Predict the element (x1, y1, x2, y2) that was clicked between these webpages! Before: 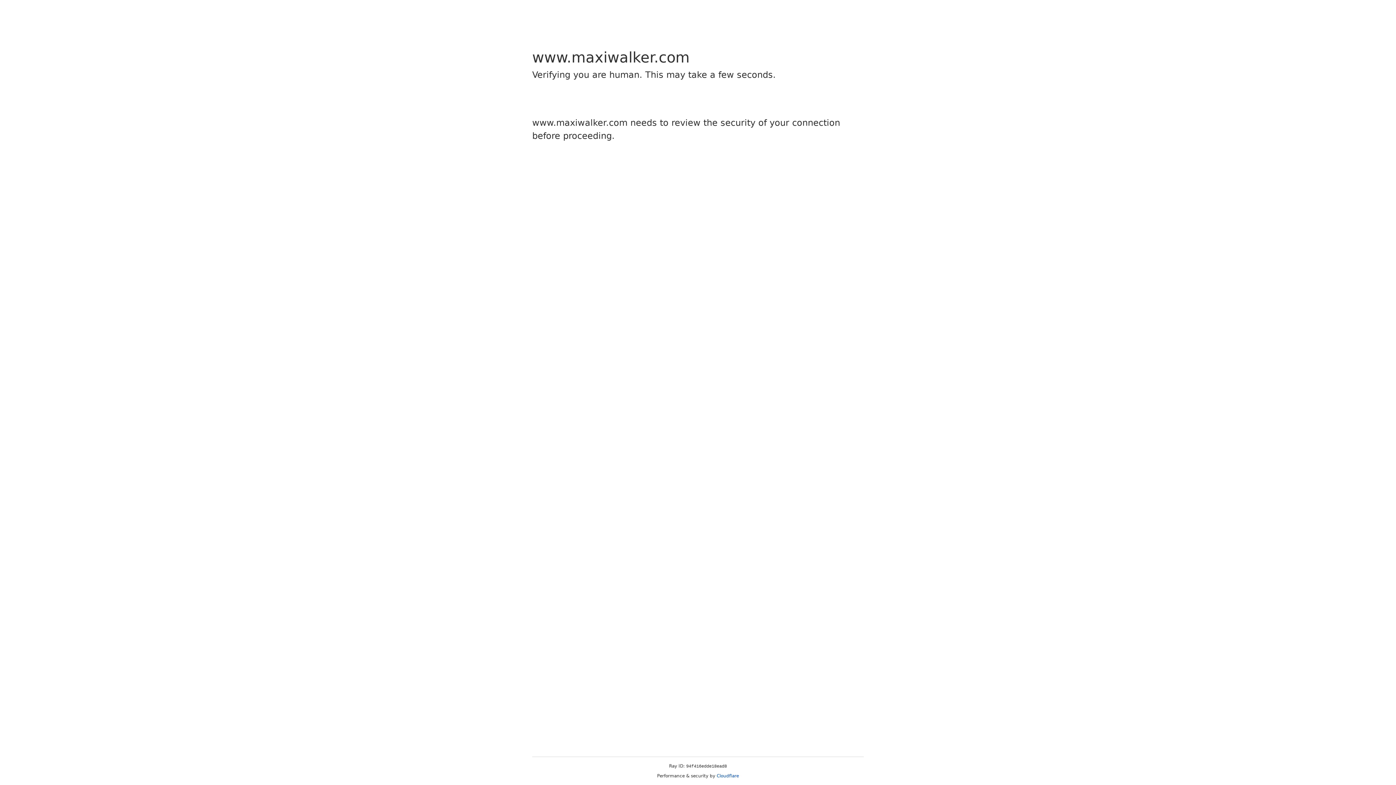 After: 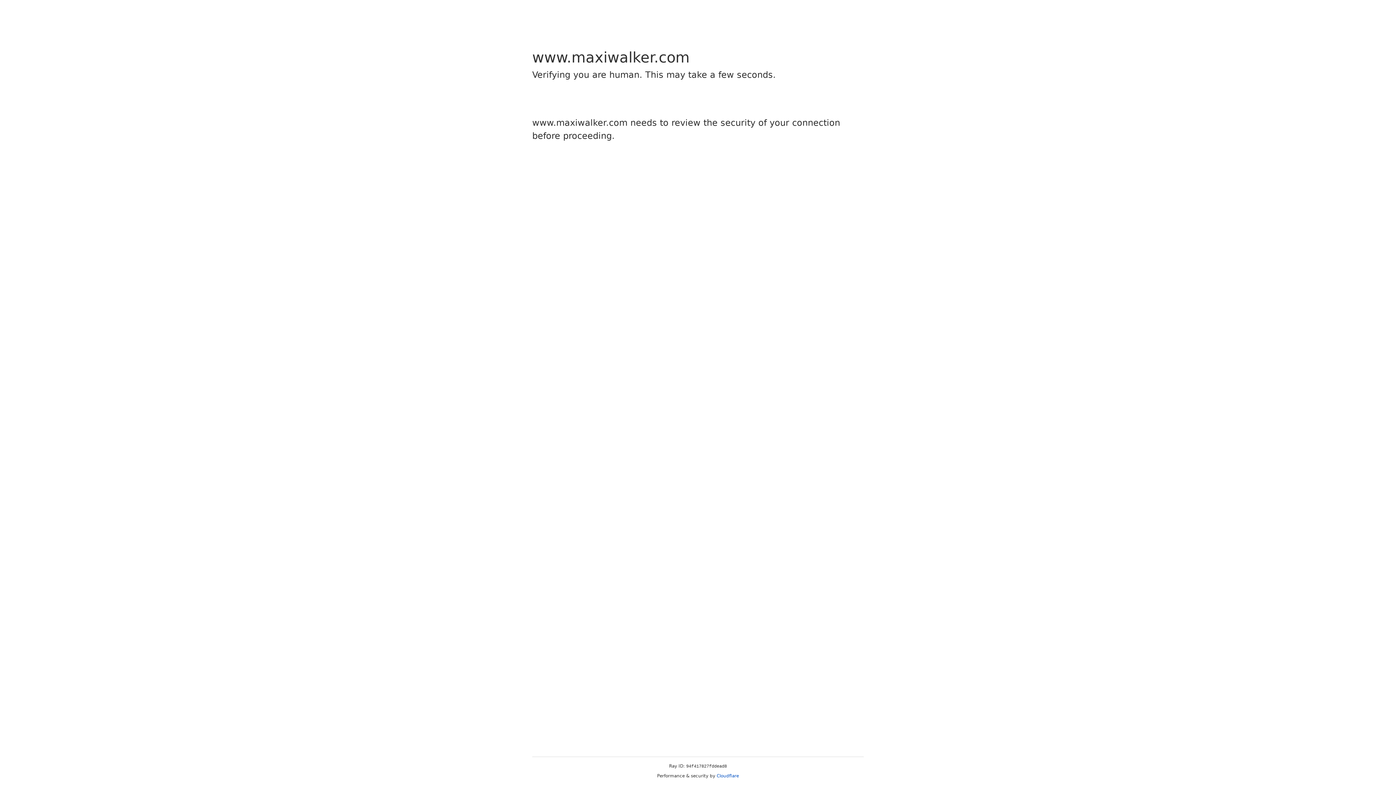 Action: label: Cloudflare bbox: (716, 773, 739, 778)